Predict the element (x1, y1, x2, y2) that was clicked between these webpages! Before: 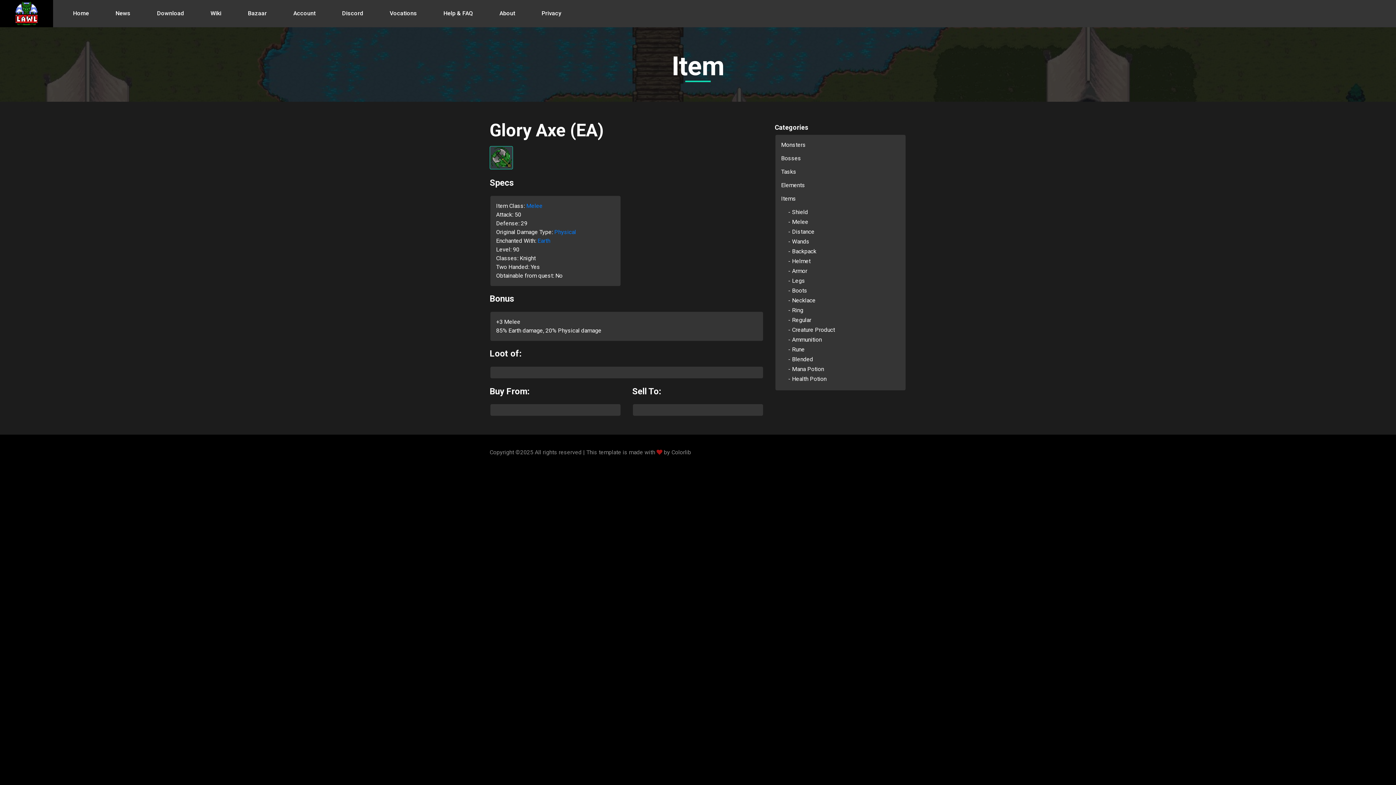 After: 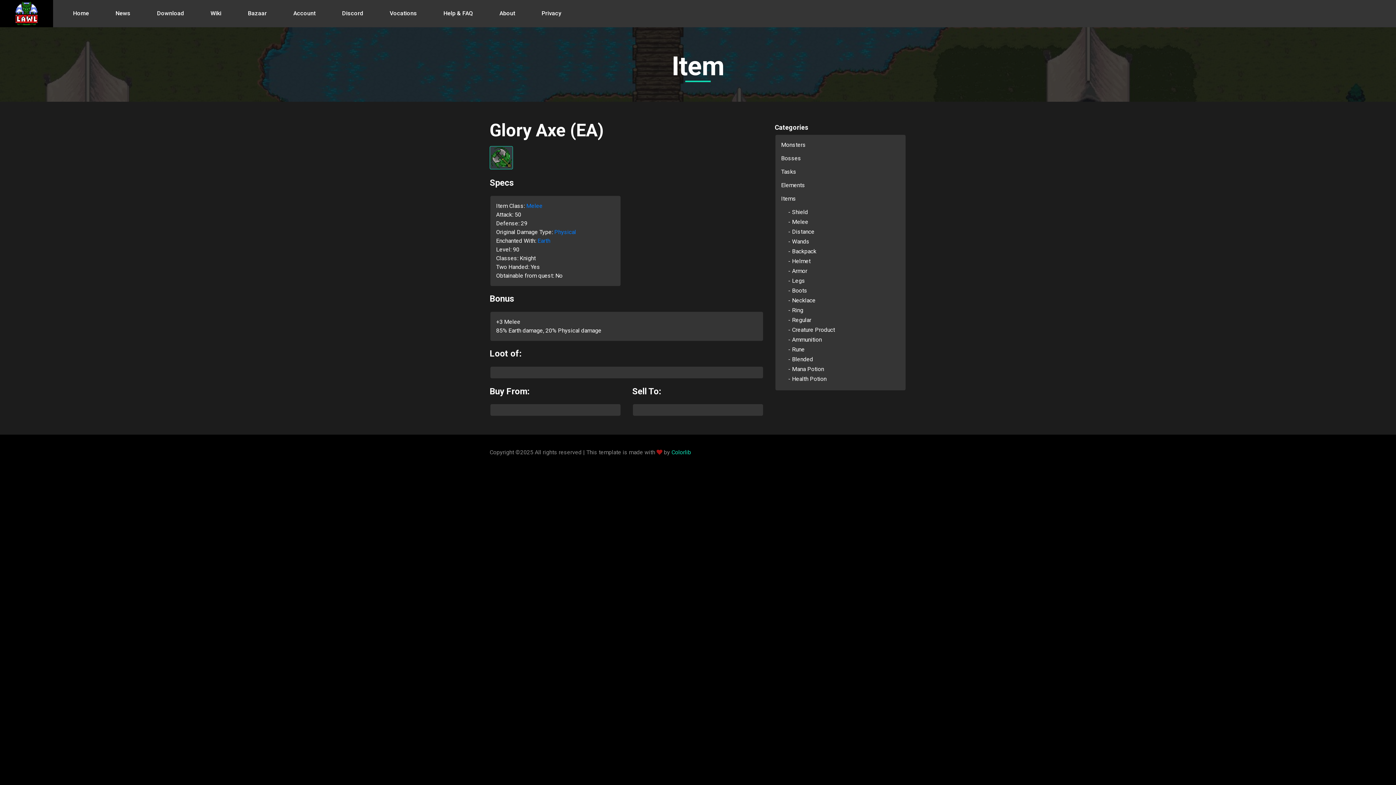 Action: bbox: (671, 449, 691, 455) label: Colorlib